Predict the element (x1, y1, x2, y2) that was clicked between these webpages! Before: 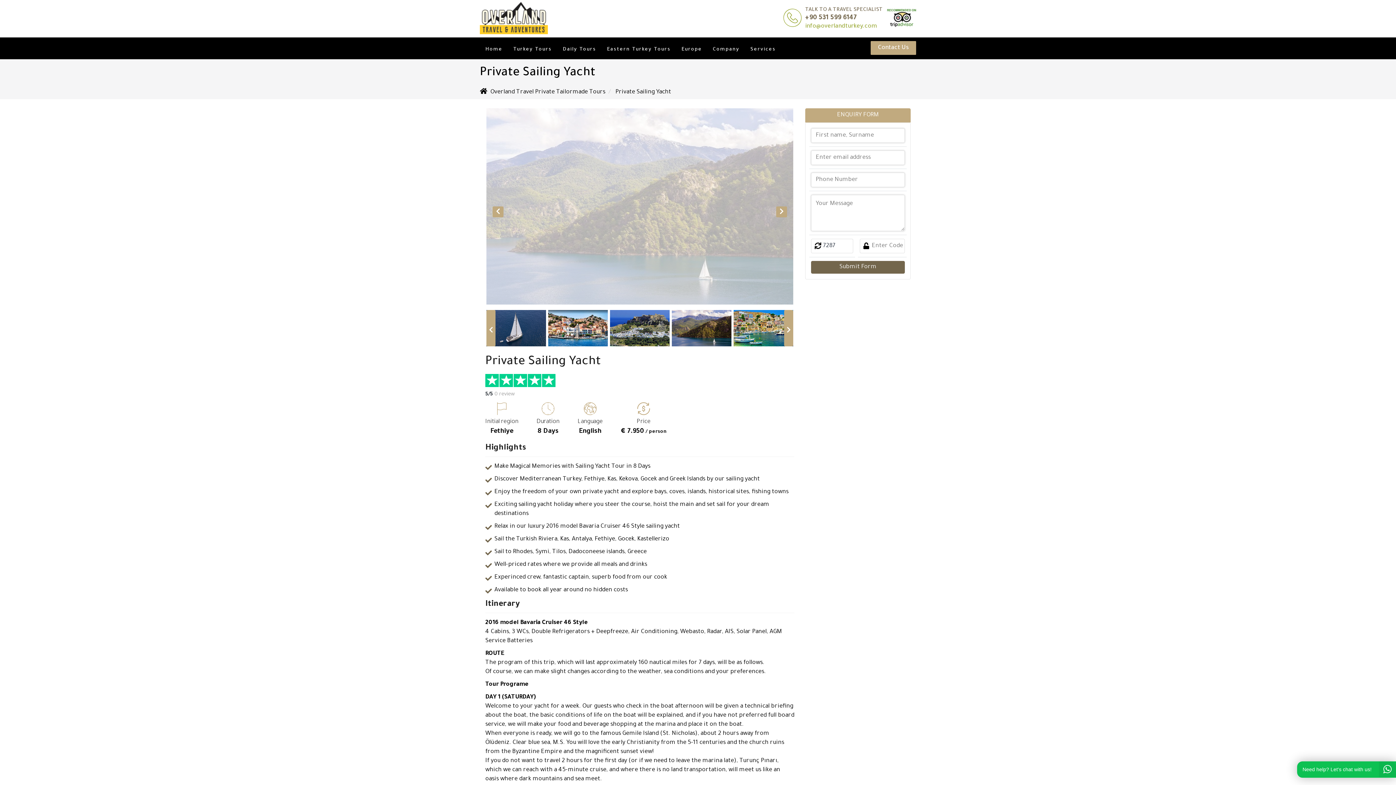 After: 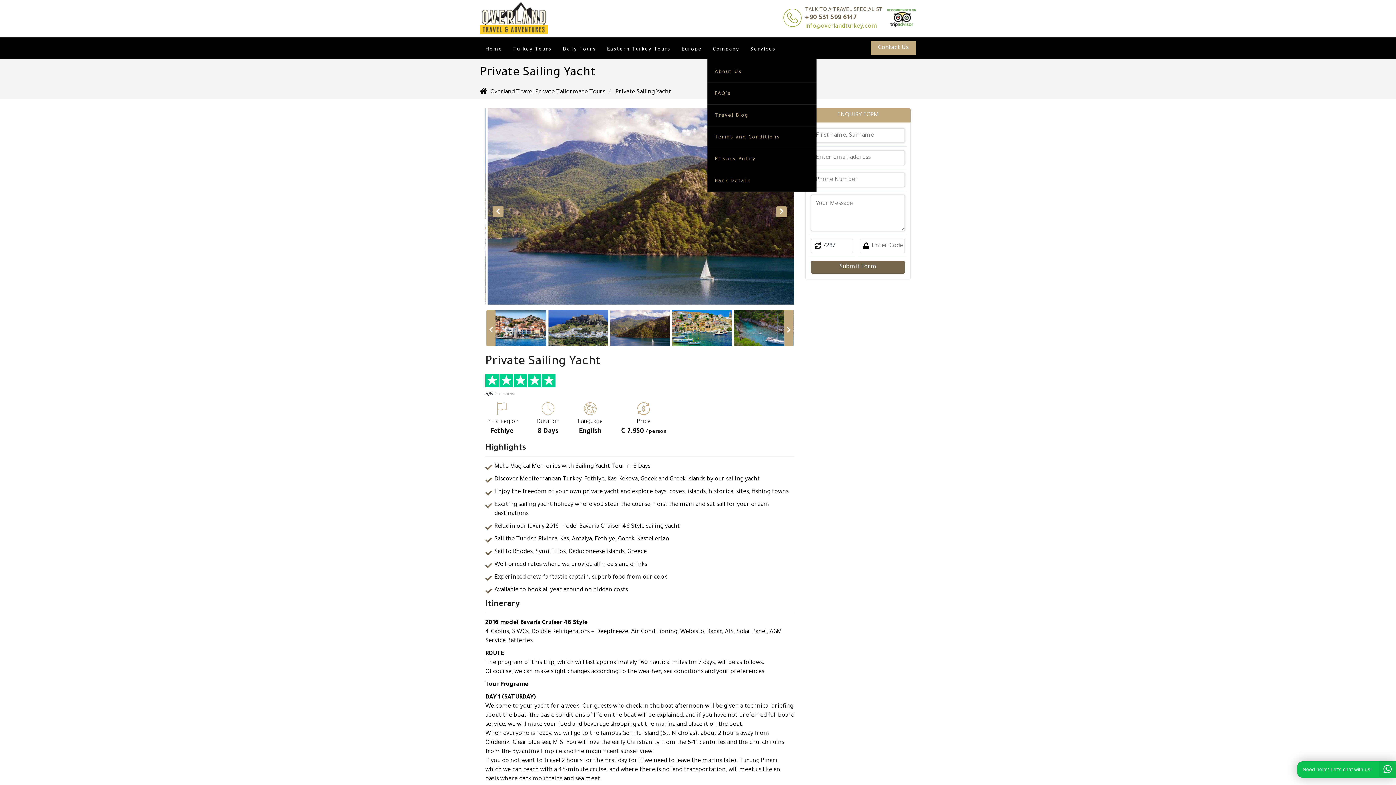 Action: bbox: (713, 45, 739, 53) label: Company